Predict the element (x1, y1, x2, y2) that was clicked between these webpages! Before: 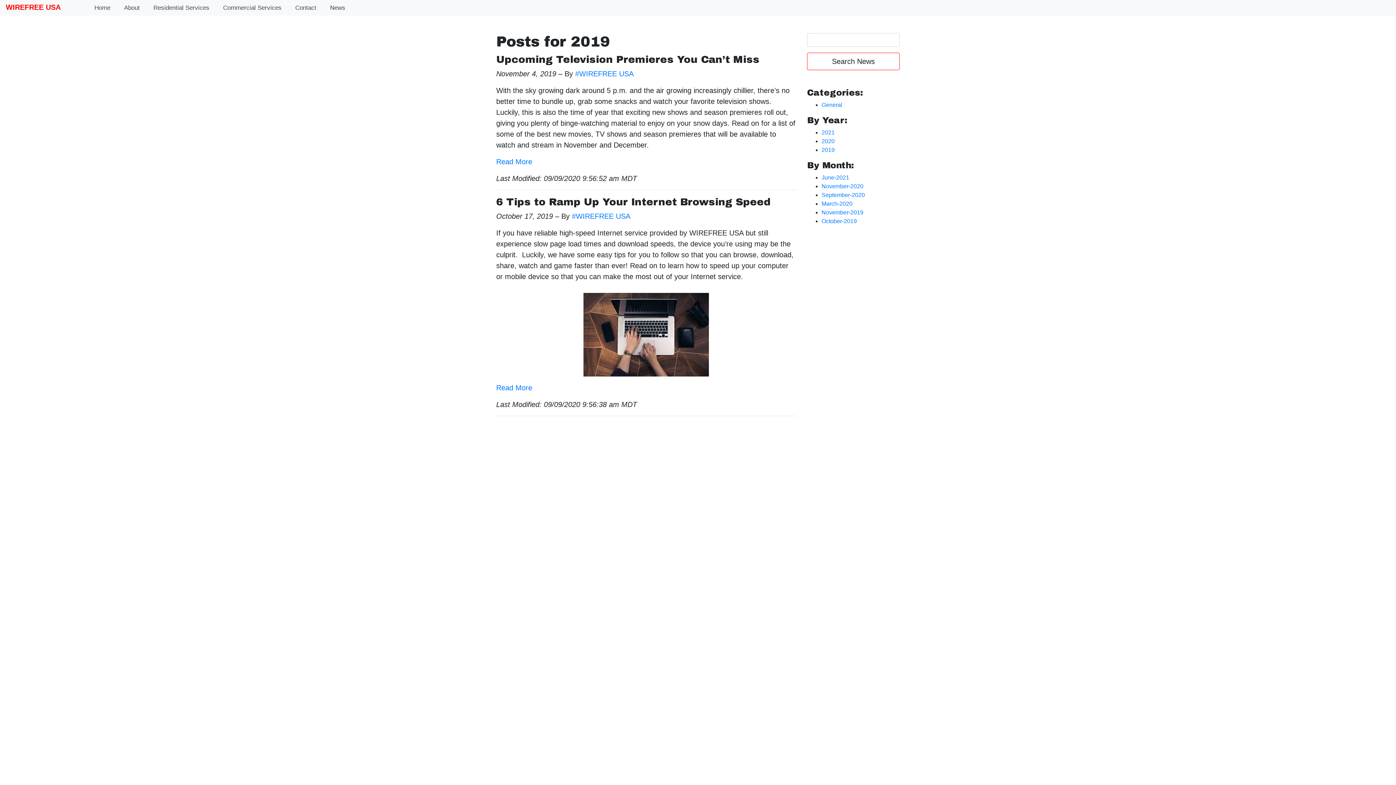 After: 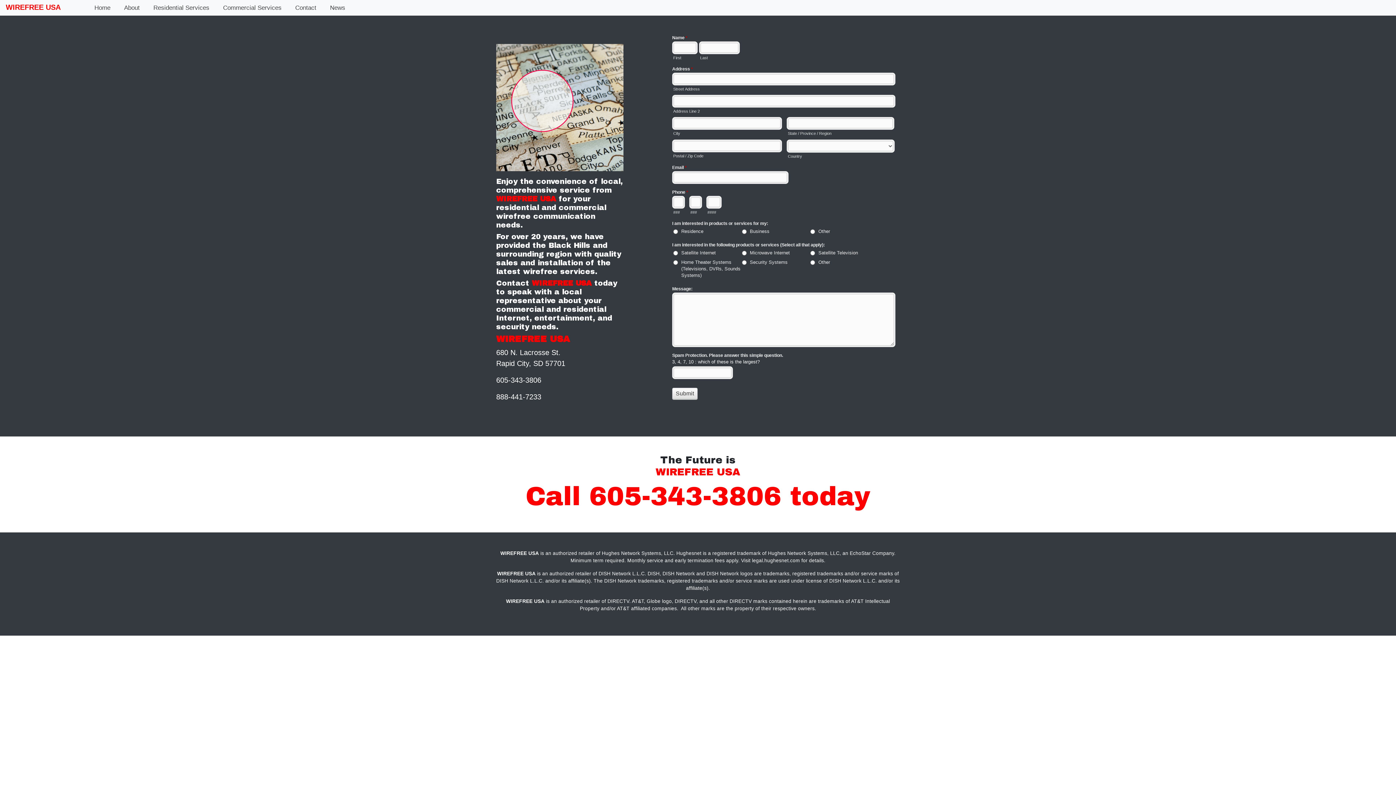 Action: bbox: (289, 0, 322, 15) label: Contact